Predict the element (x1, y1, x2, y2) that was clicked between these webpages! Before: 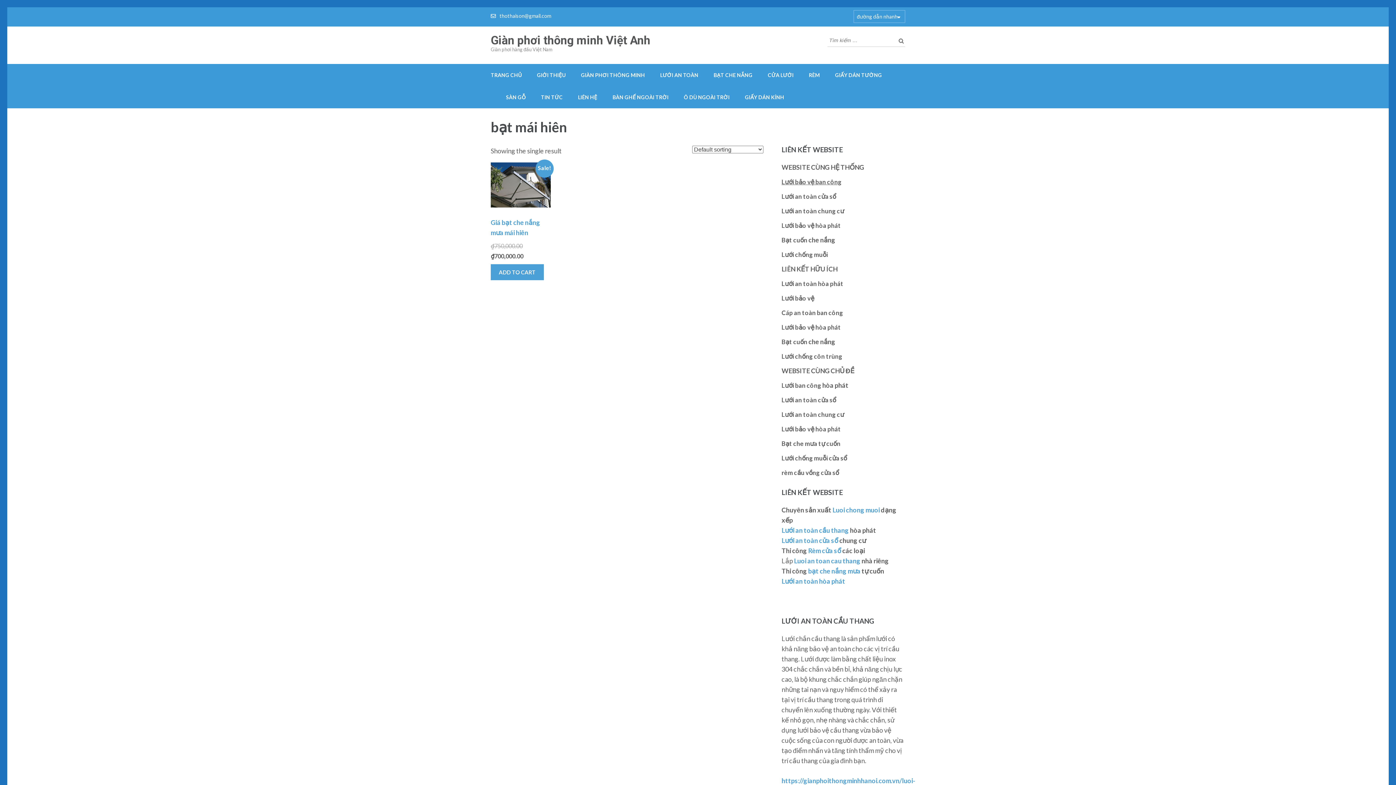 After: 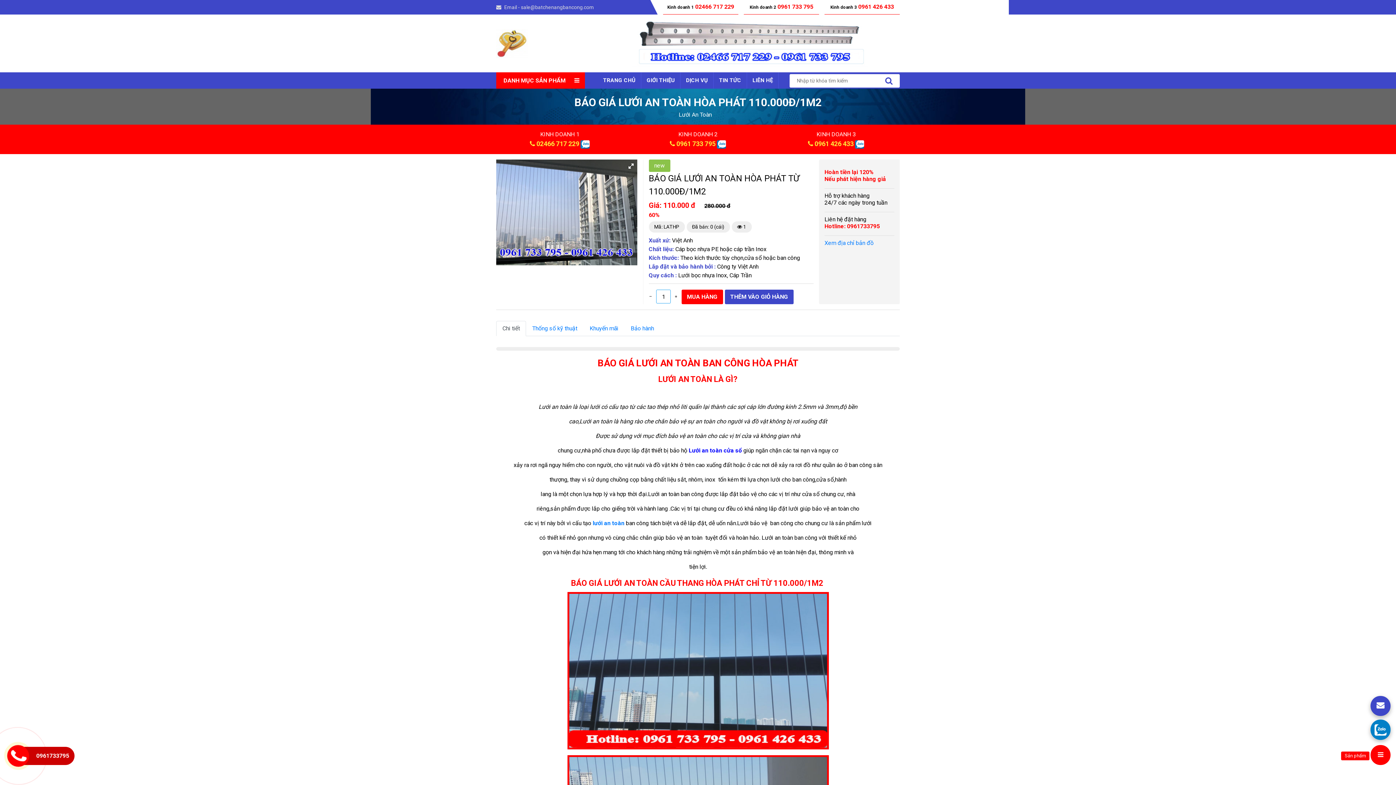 Action: label: Lưới an toàn cửa sổ bbox: (781, 536, 838, 544)